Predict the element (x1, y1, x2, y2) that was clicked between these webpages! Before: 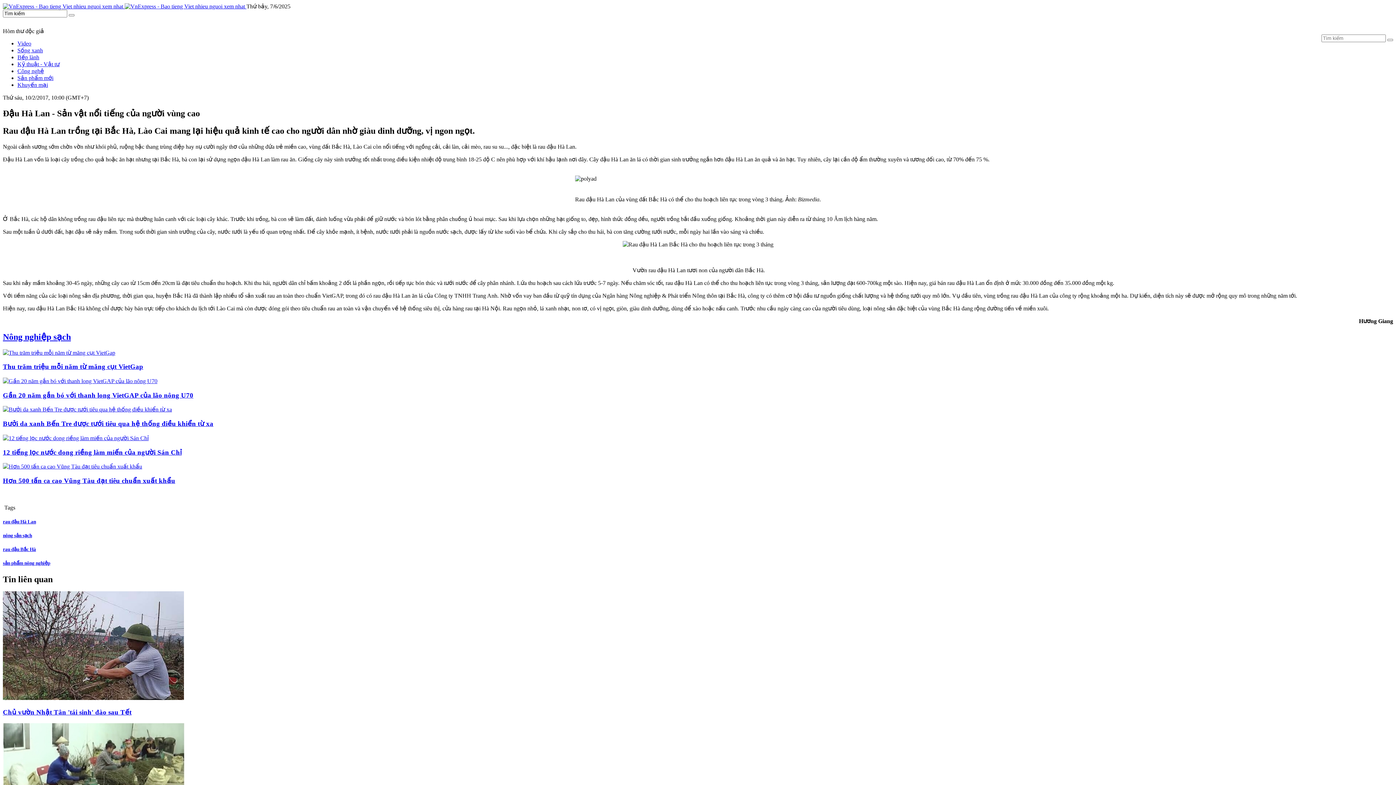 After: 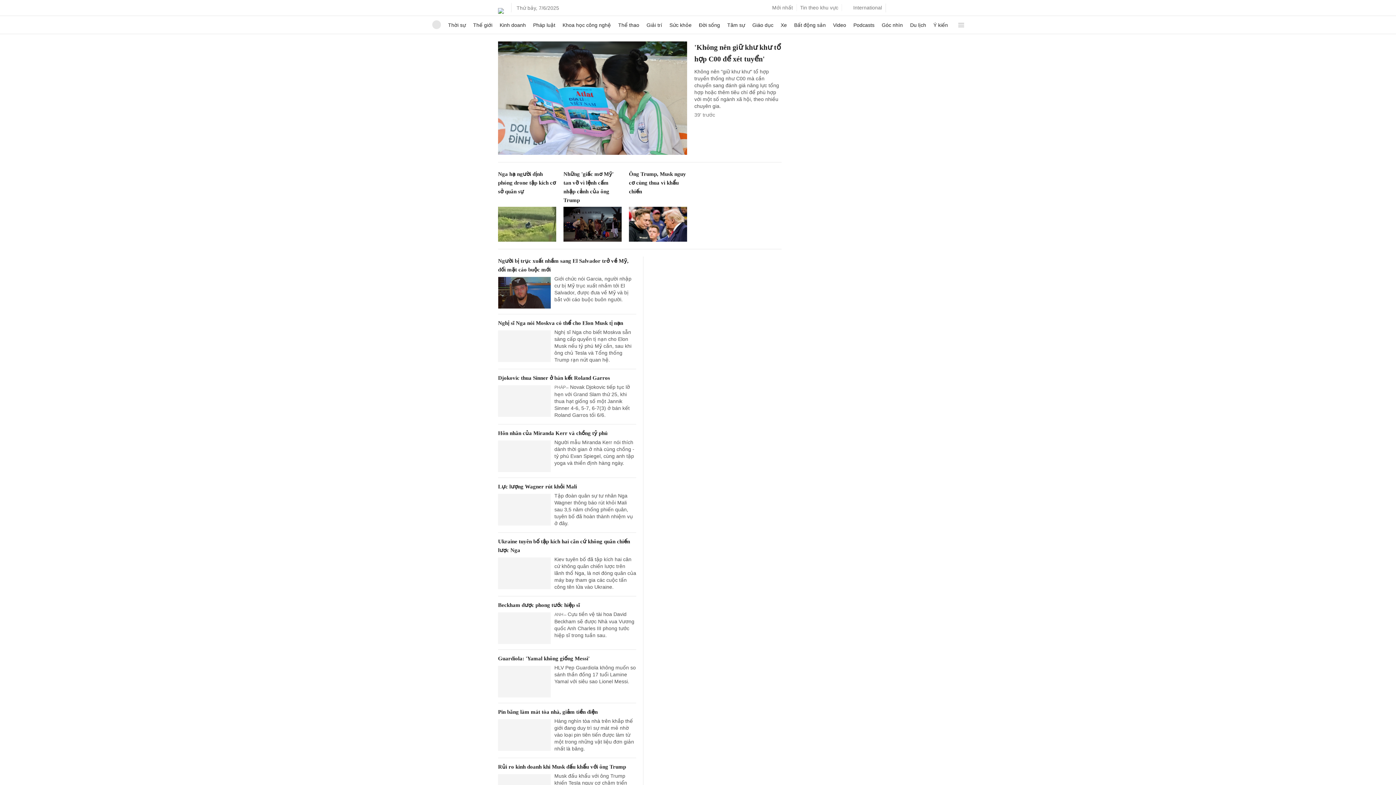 Action: bbox: (2, 3, 246, 9) label:   